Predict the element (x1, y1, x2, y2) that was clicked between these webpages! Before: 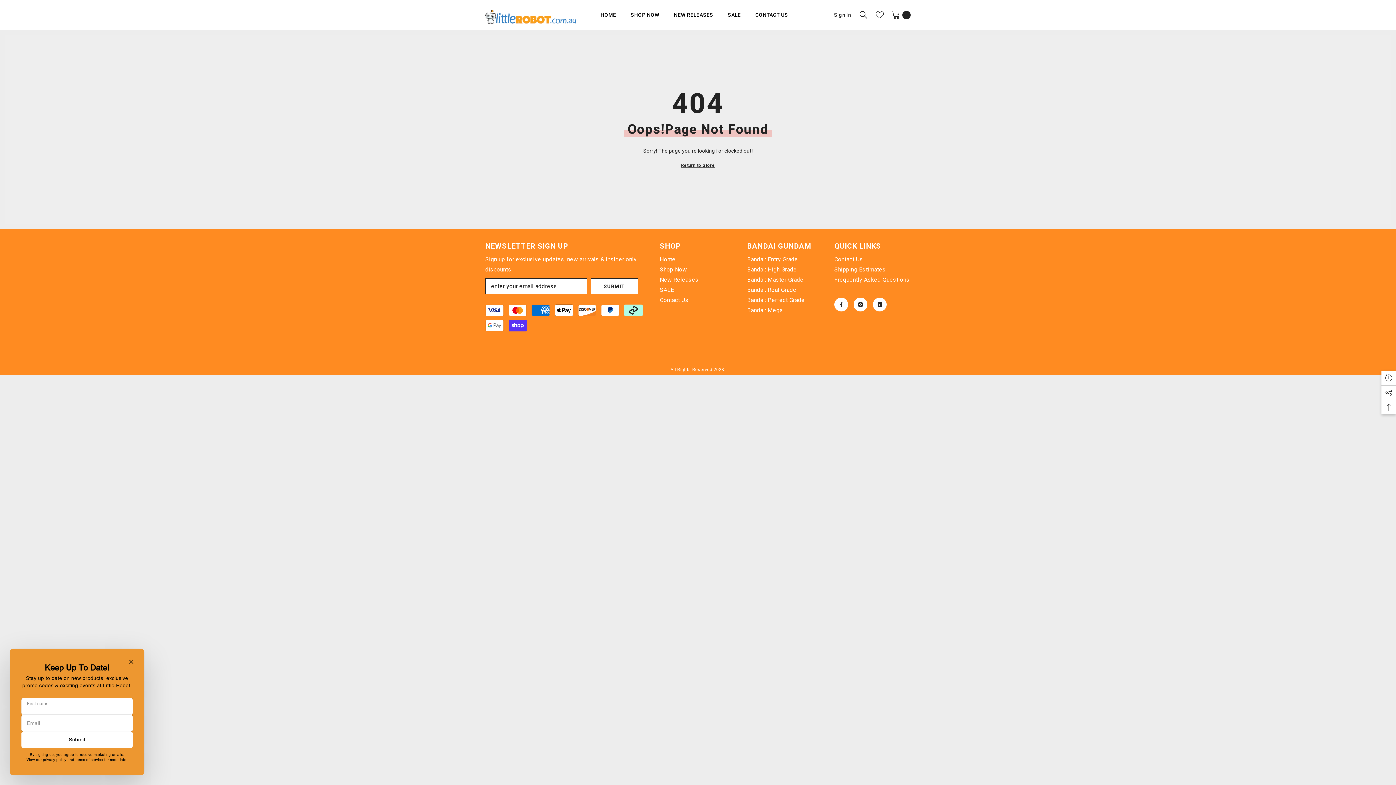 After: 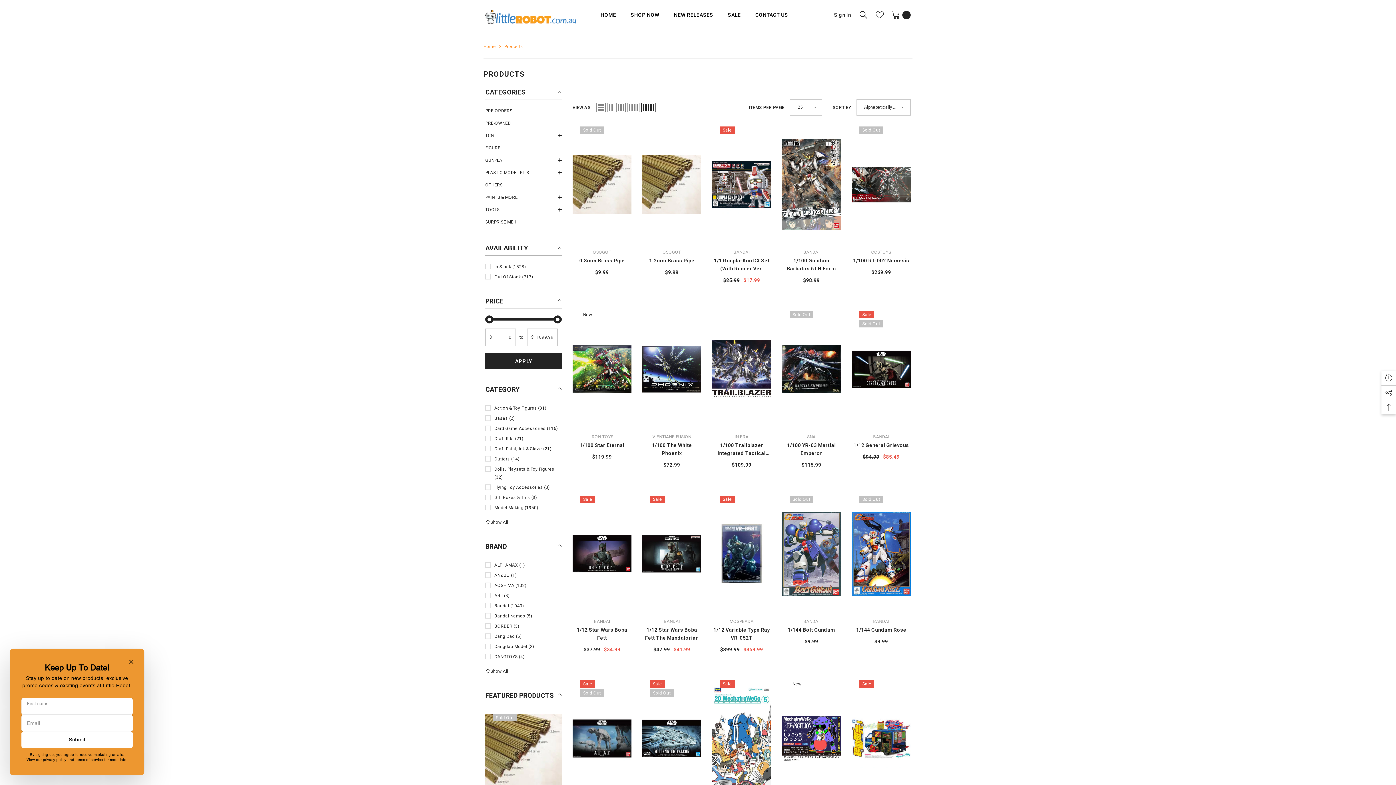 Action: label: SHOP NOW bbox: (623, 10, 666, 29)